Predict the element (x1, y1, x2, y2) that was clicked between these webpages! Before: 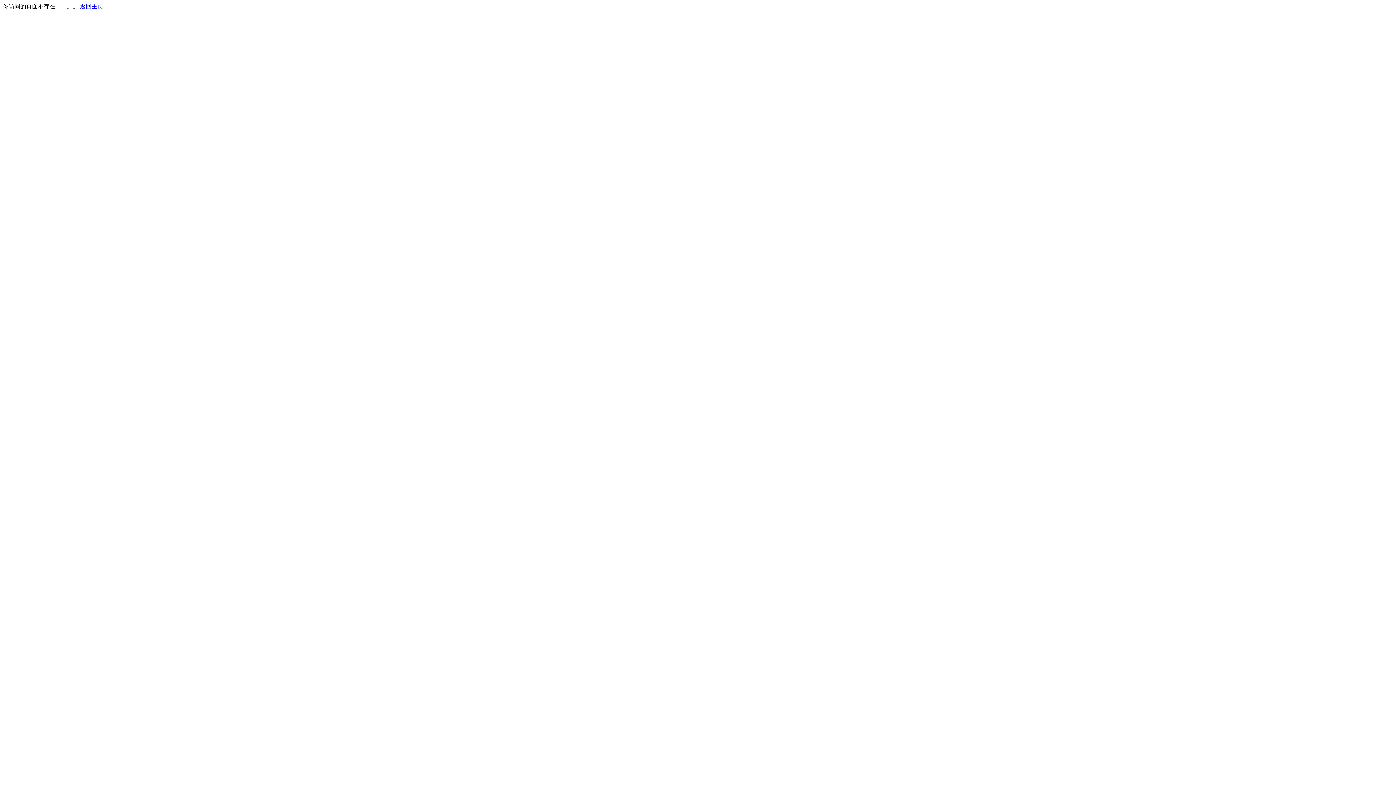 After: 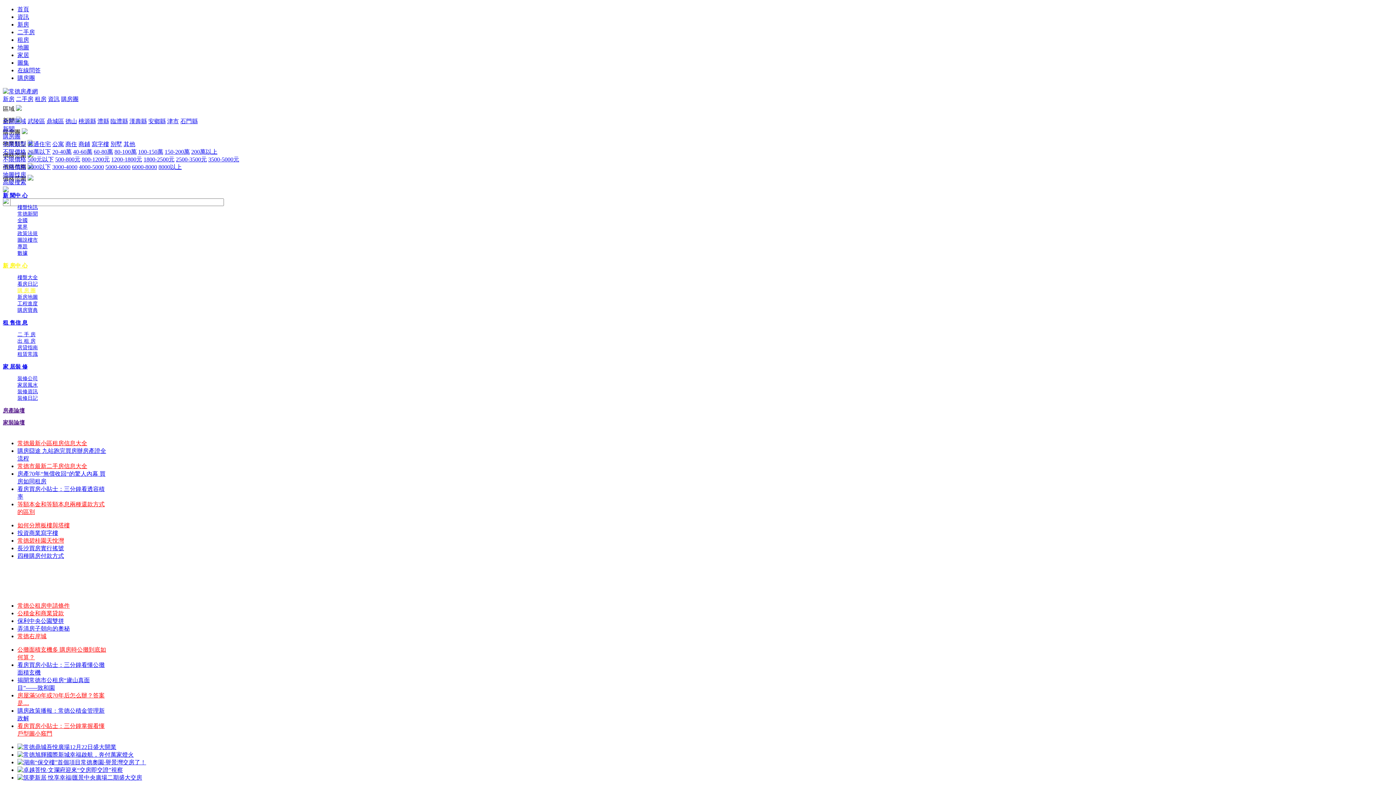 Action: bbox: (80, 3, 103, 9) label: 返回主页